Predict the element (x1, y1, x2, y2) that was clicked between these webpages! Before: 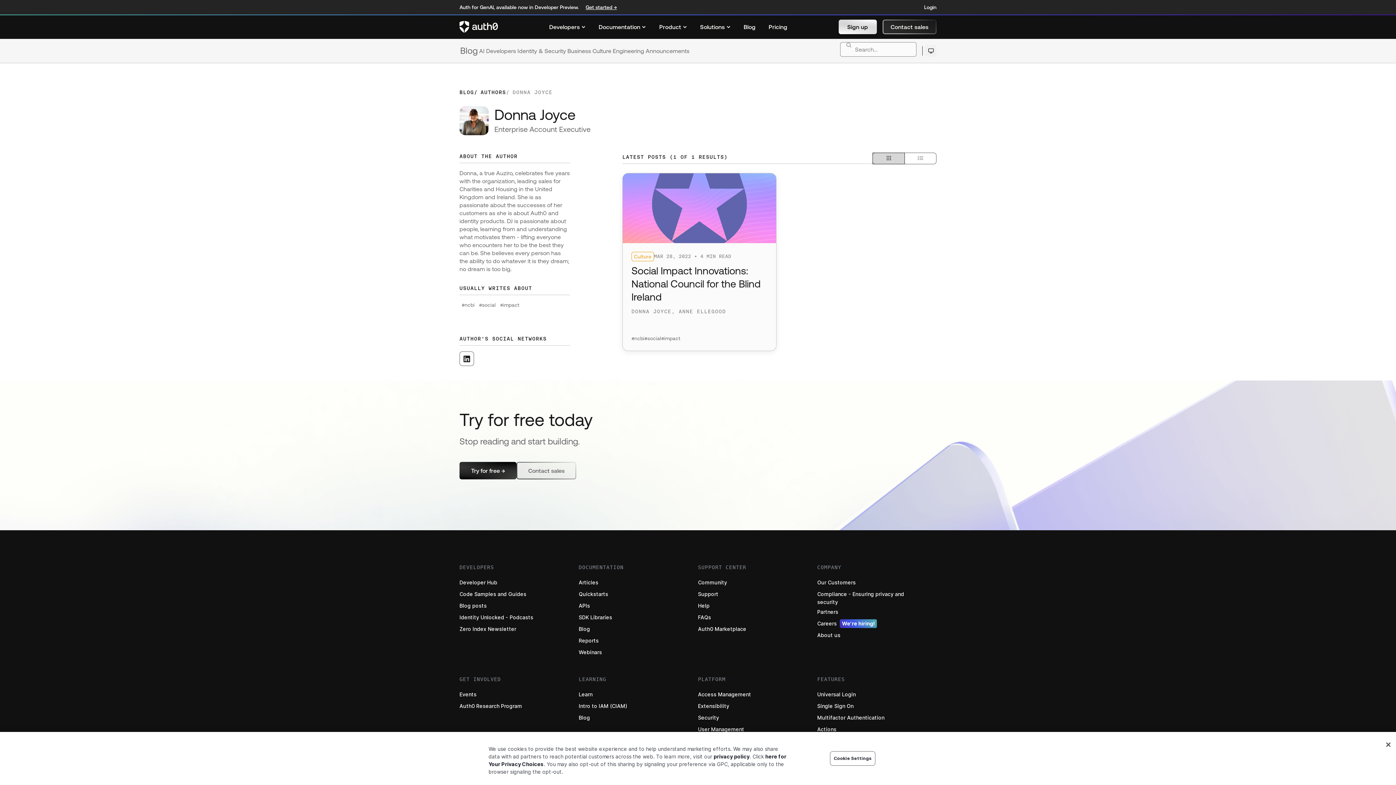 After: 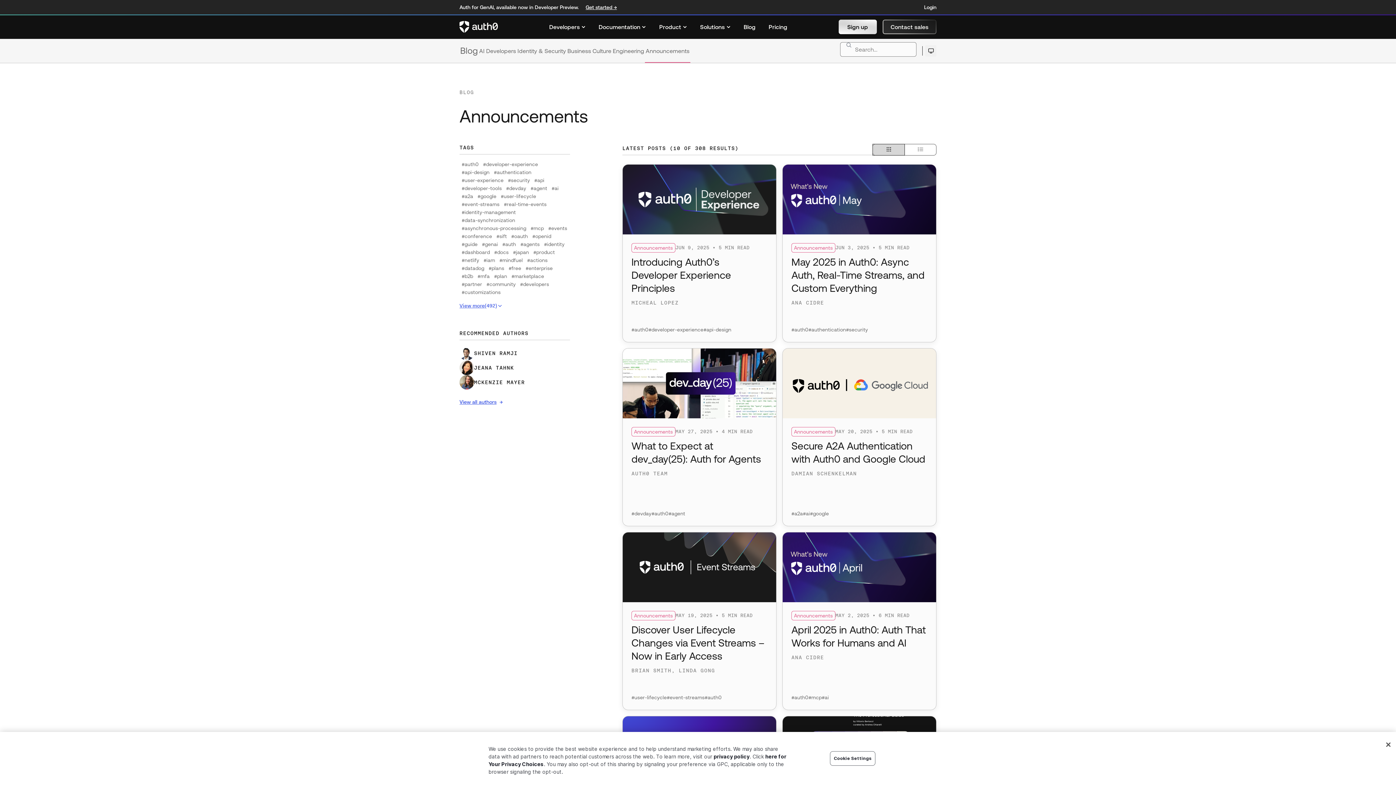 Action: label: Announcements bbox: (645, 38, 690, 62)